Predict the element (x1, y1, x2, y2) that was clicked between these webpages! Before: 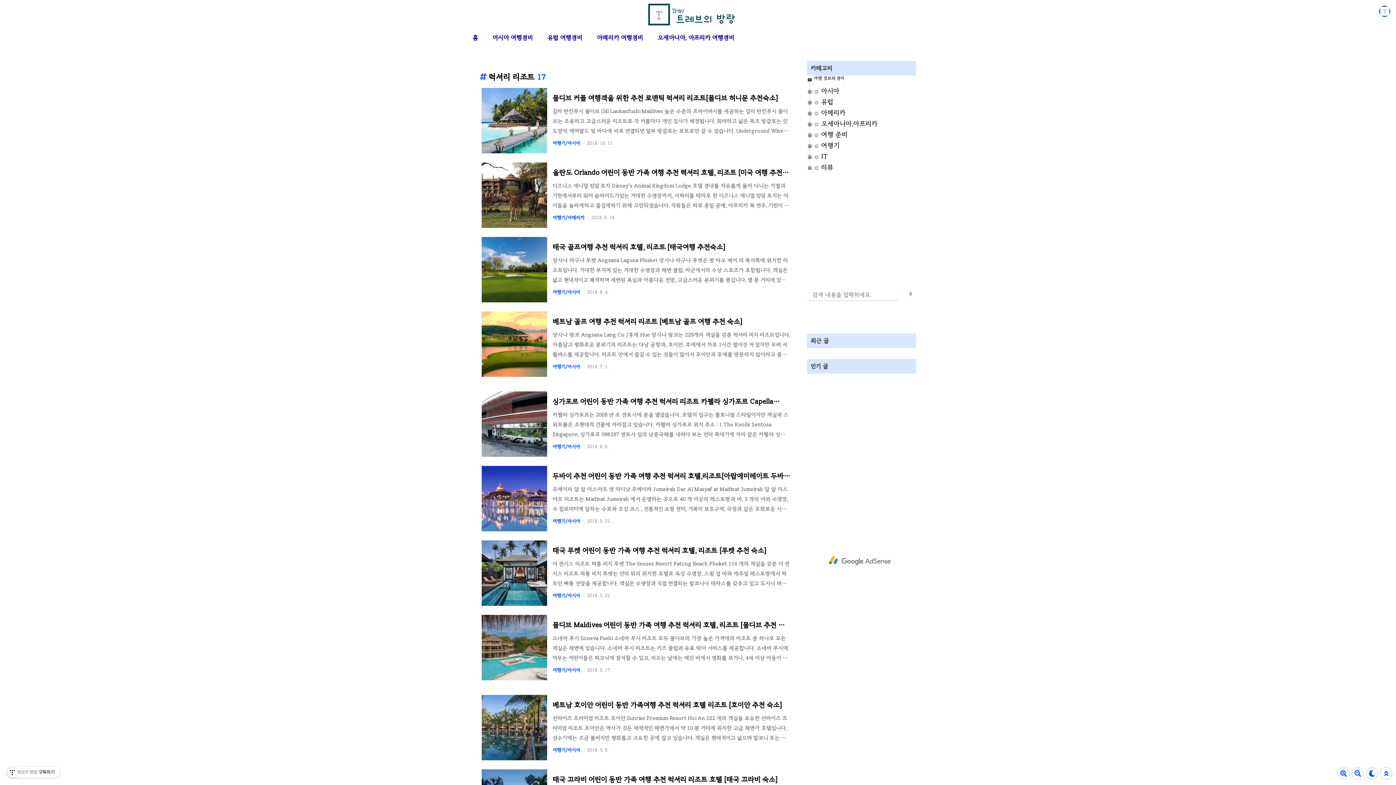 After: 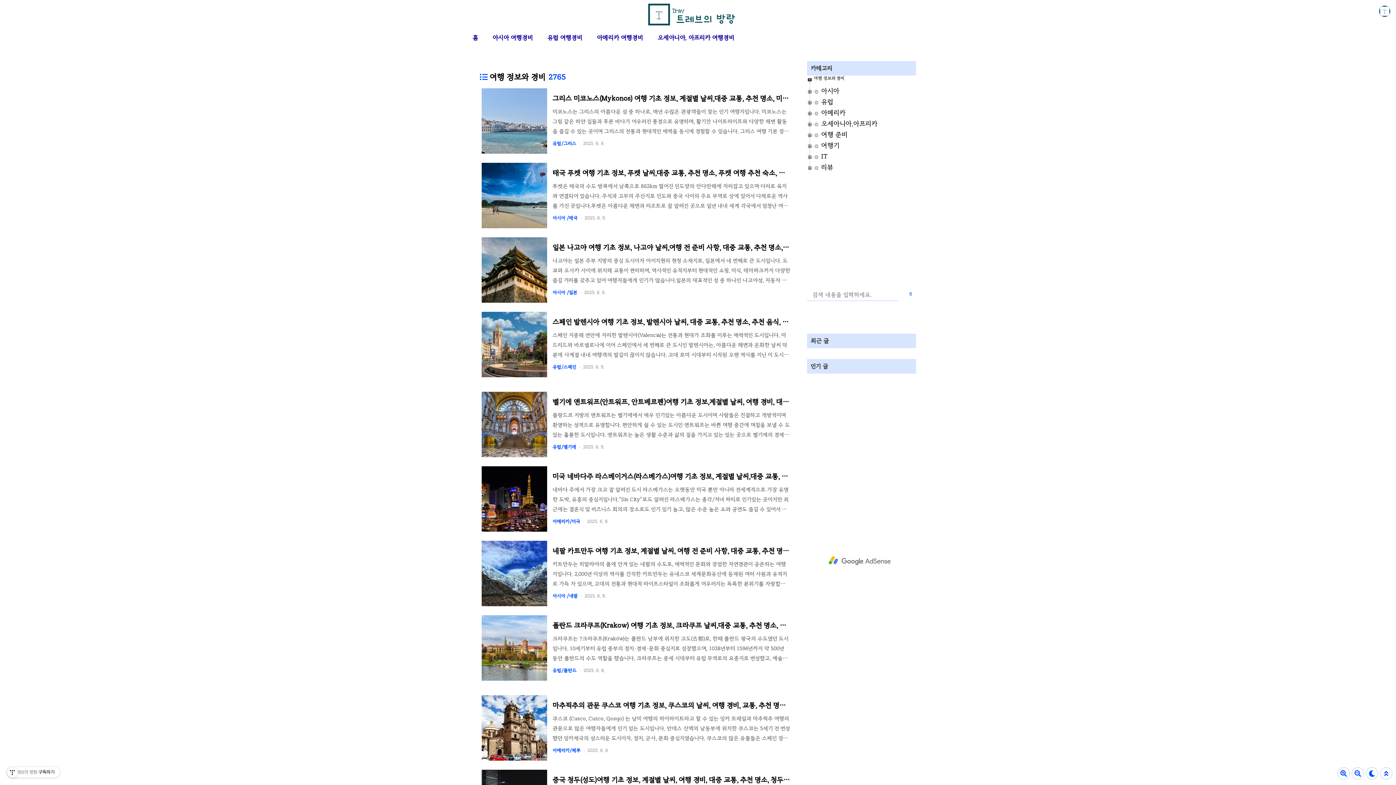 Action: label: 카테고리 bbox: (810, 64, 833, 71)